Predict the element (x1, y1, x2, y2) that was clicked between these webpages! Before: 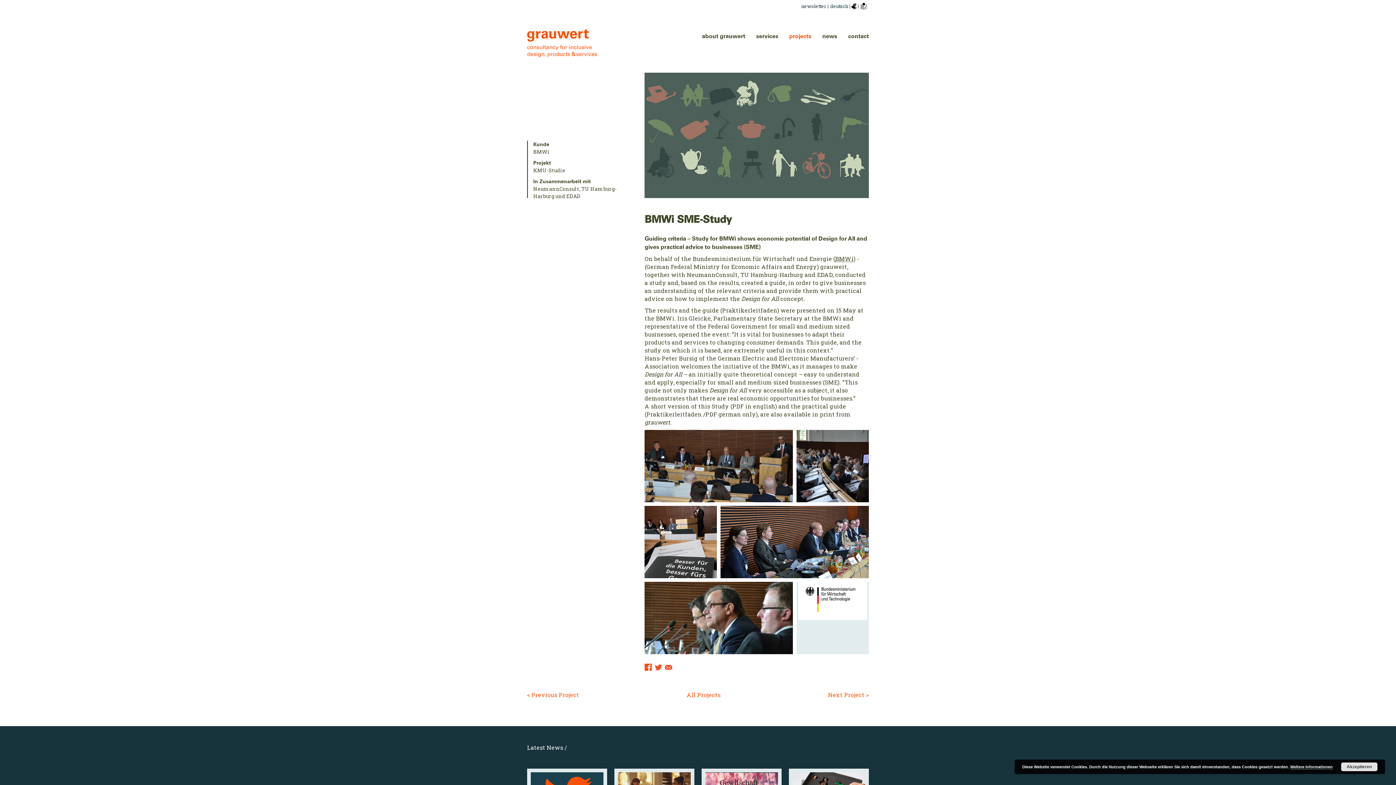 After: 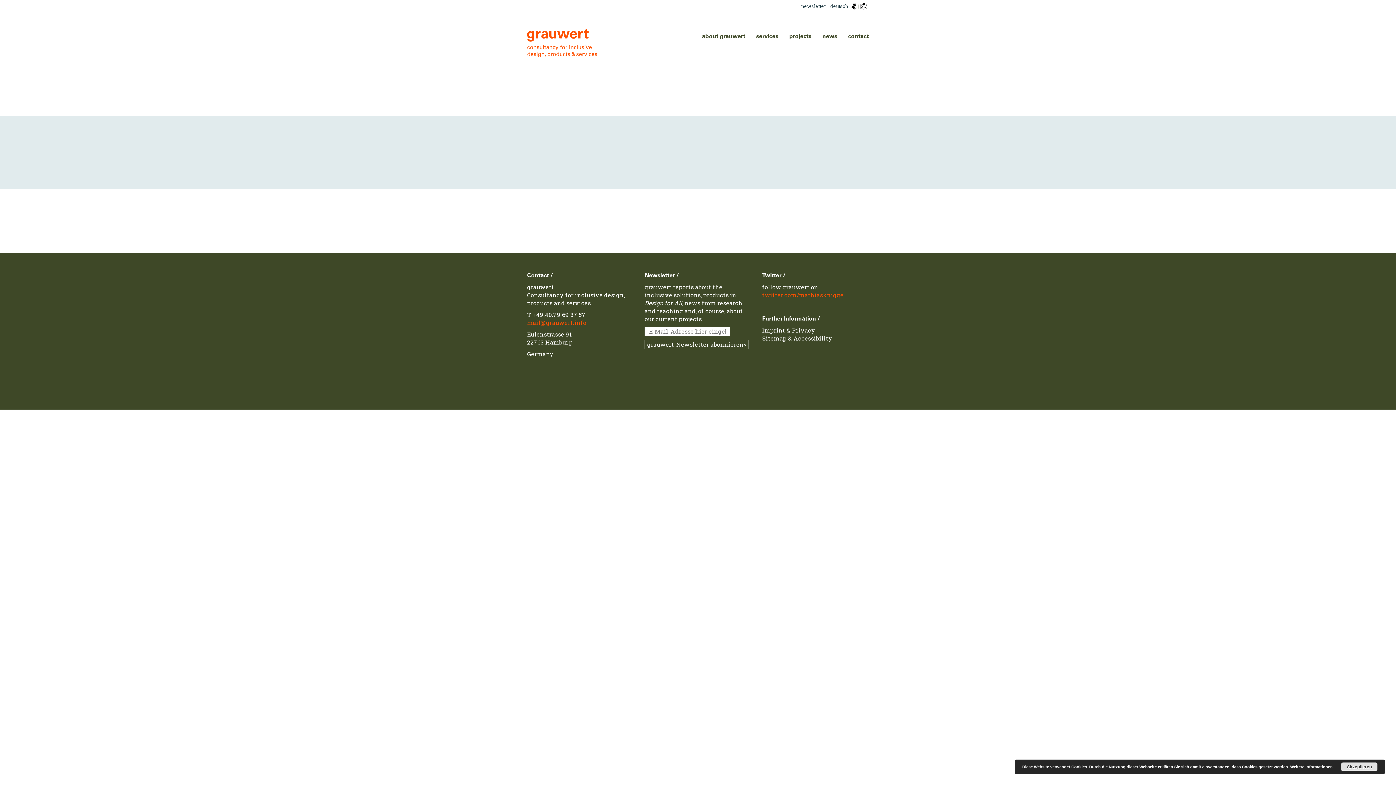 Action: bbox: (860, 2, 867, 9) label: Info in Plan Language